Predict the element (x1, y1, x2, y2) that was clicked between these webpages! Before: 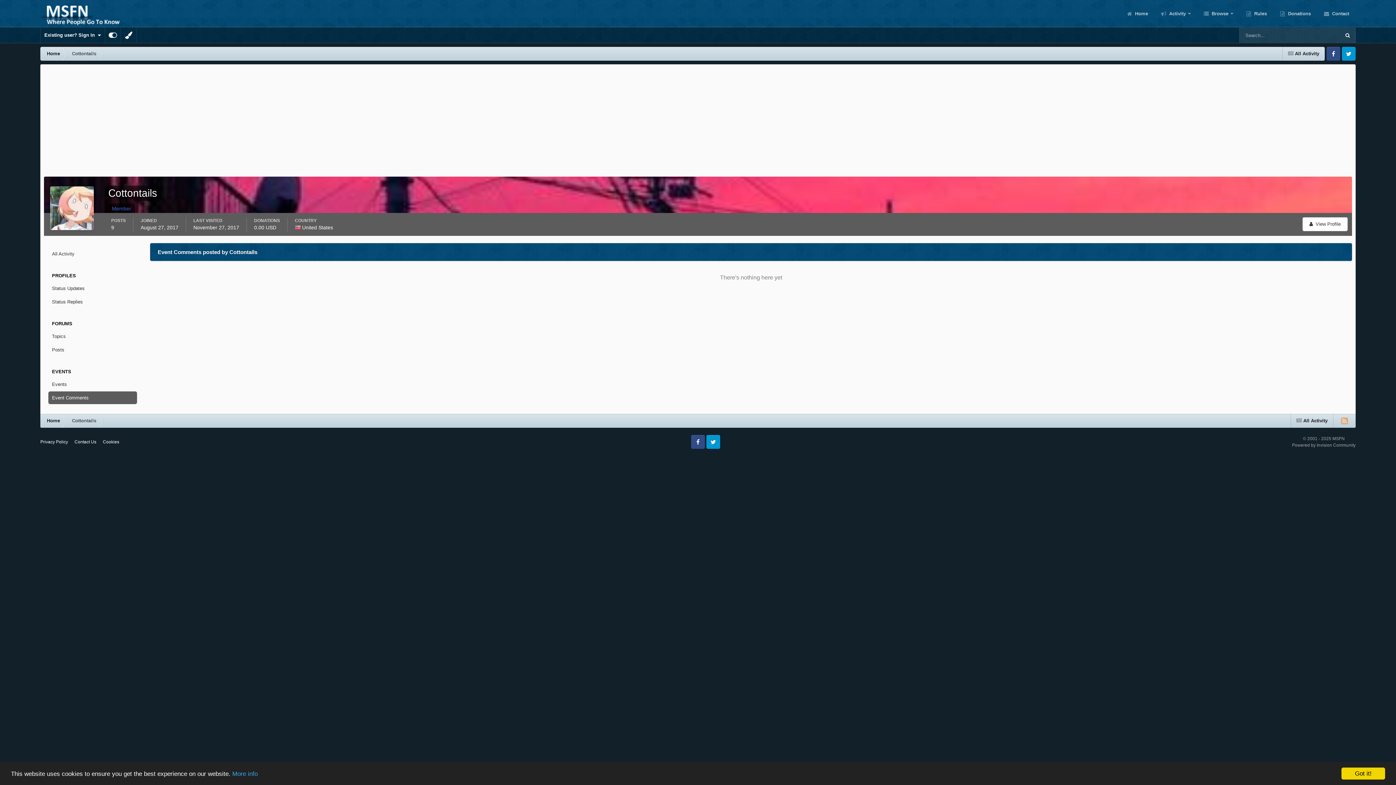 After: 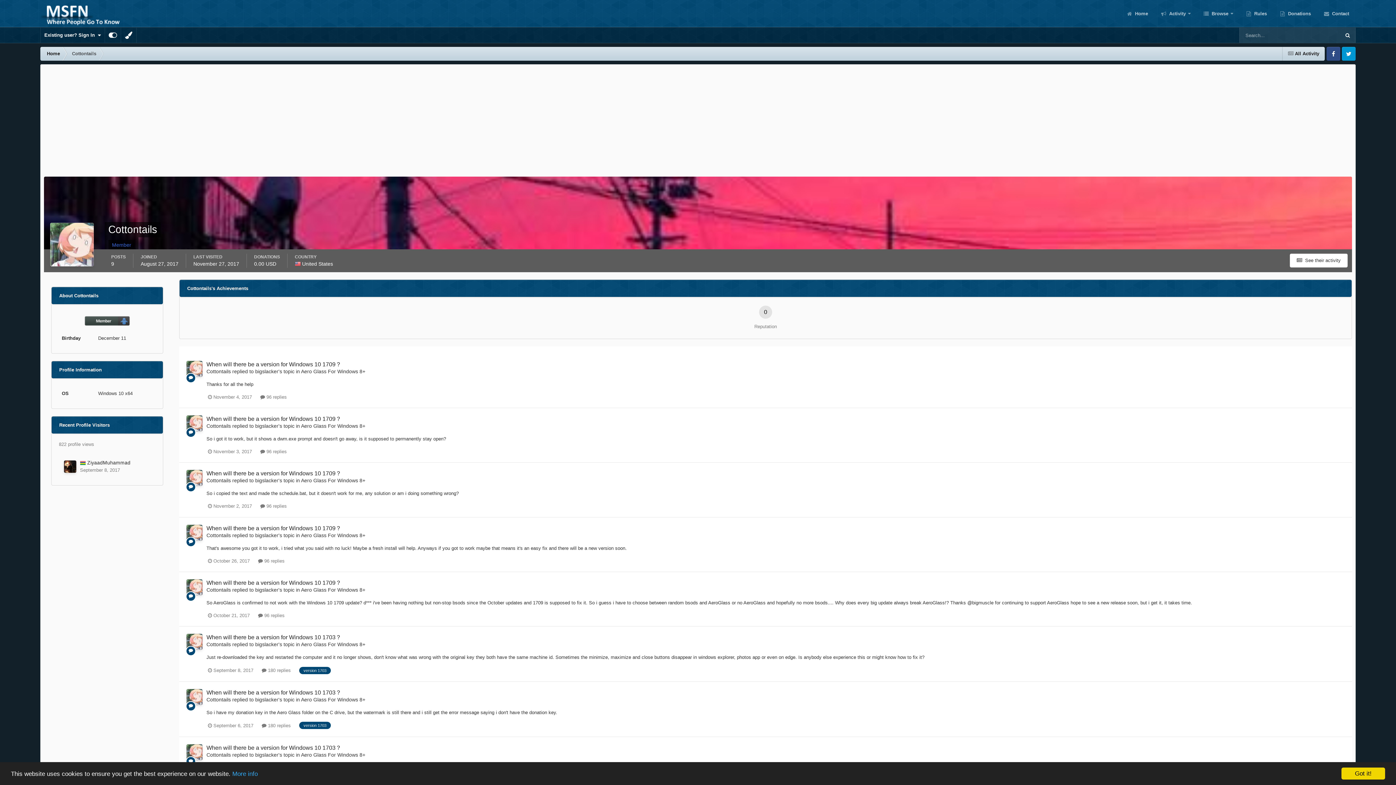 Action: label: Cottontails bbox: (65, 414, 101, 428)